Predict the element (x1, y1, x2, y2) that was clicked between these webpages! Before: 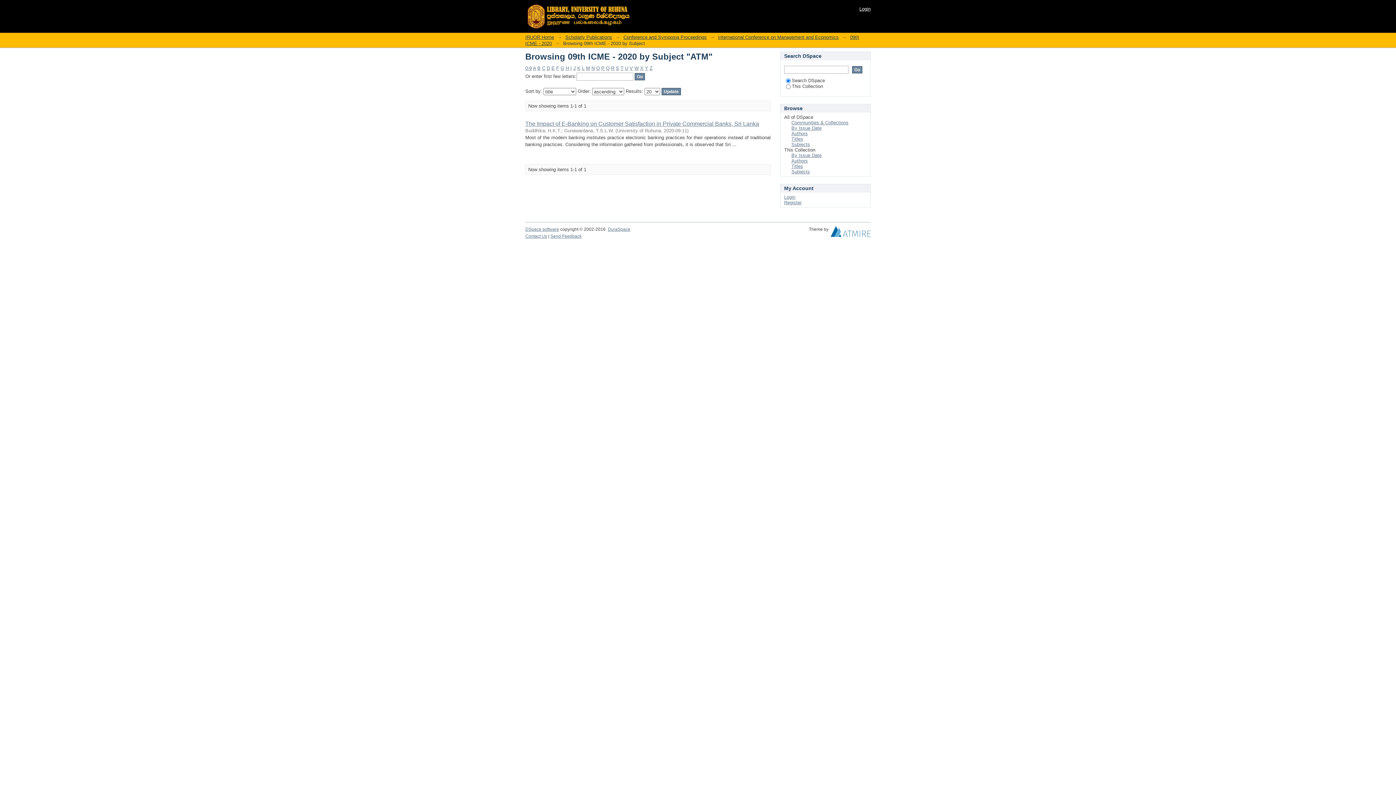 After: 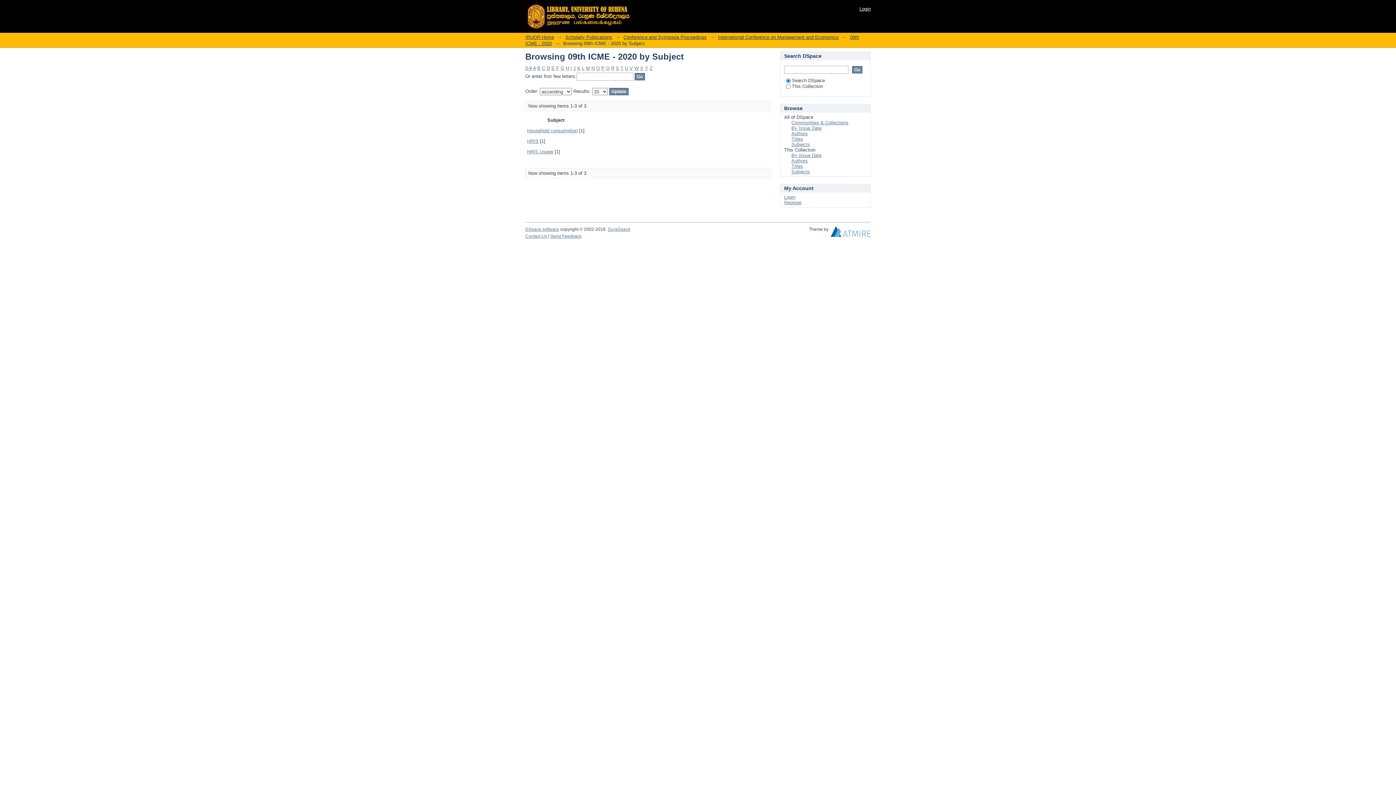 Action: label: H bbox: (565, 65, 569, 70)